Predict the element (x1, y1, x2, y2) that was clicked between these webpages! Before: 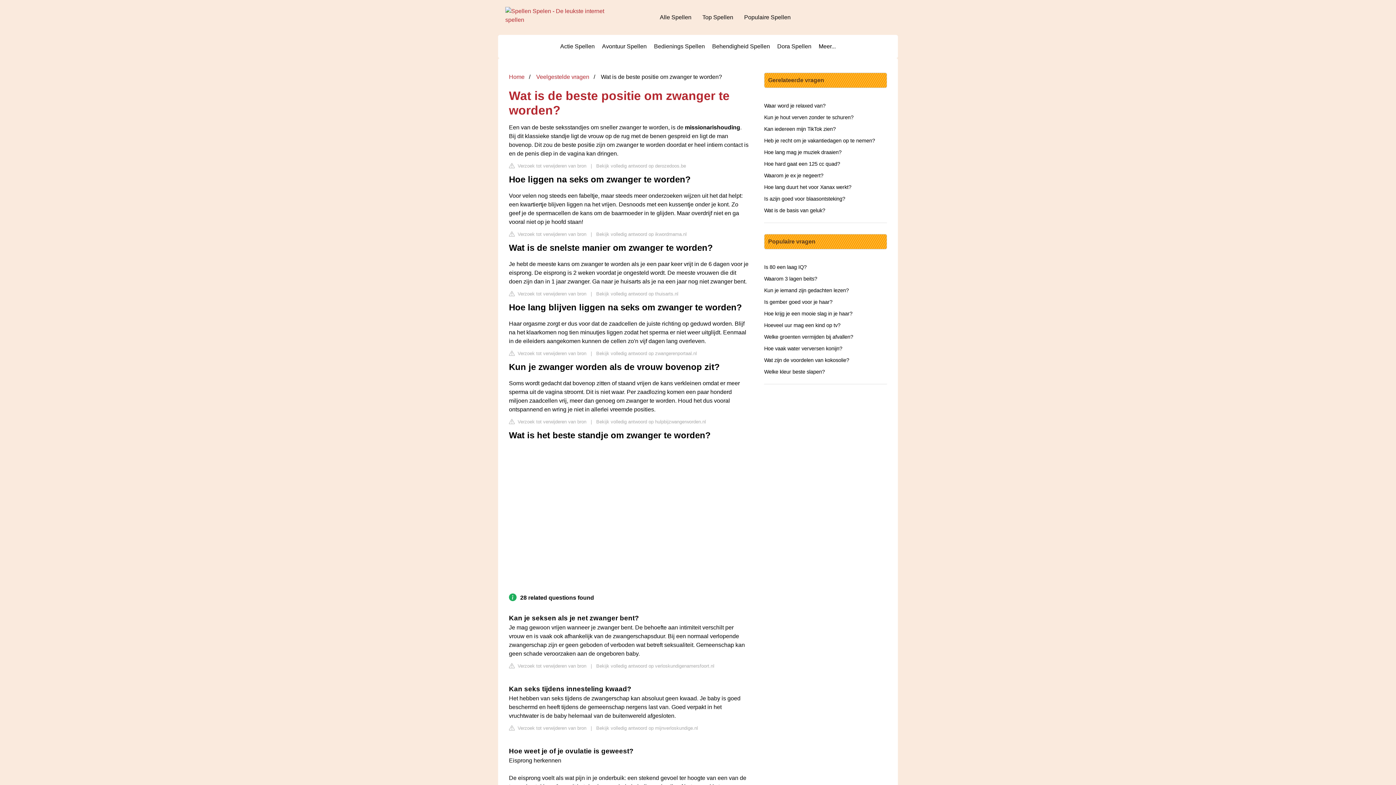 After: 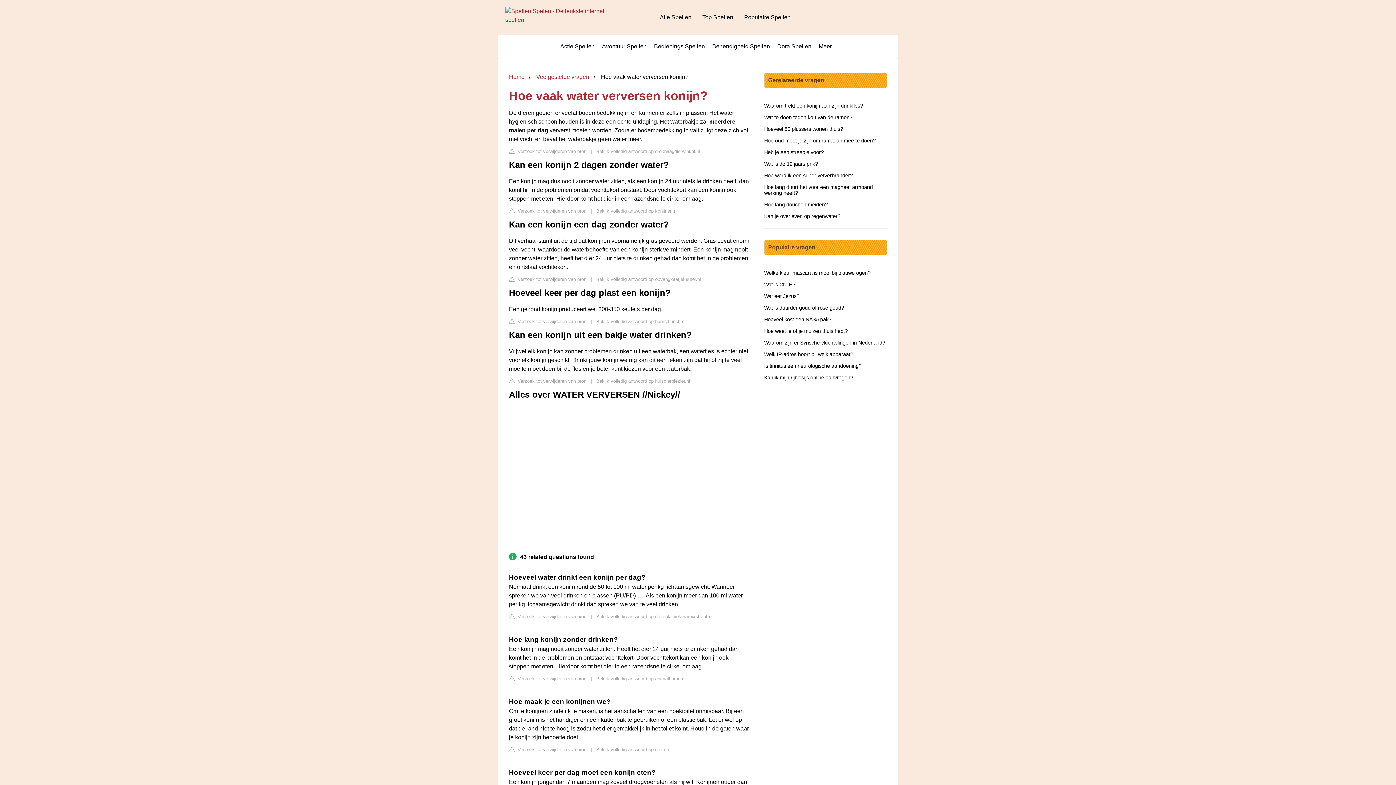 Action: bbox: (764, 345, 842, 351) label: Hoe vaak water verversen konijn?